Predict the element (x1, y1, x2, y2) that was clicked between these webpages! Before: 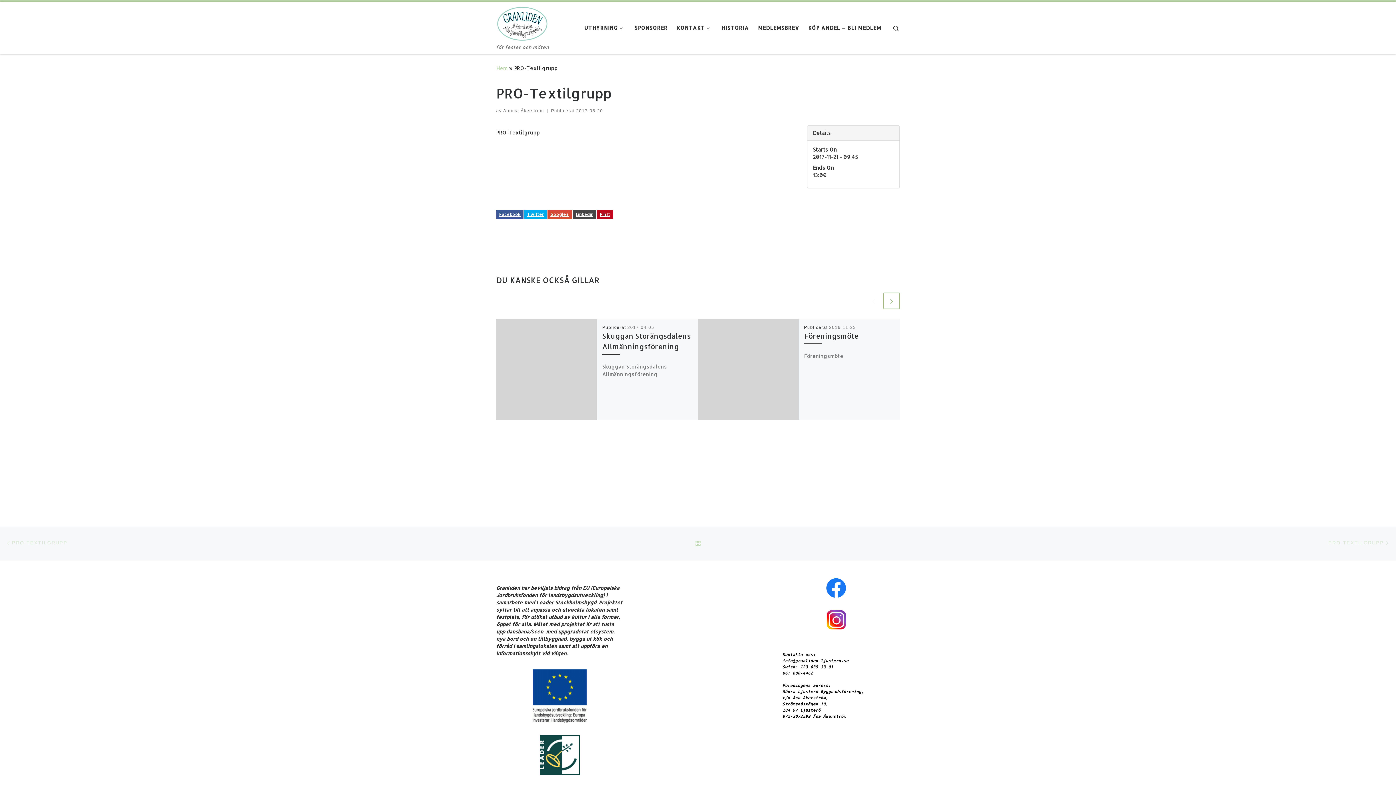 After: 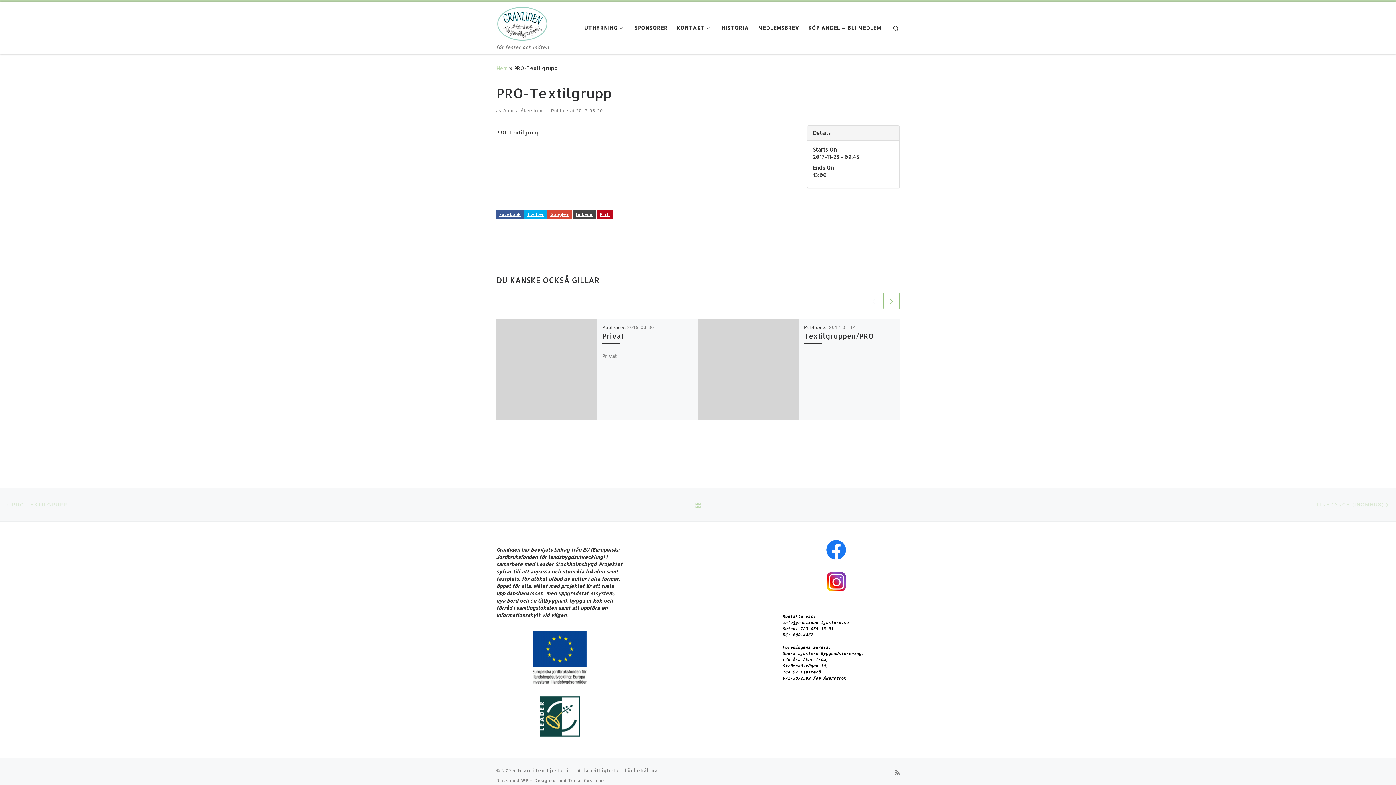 Action: label: PRO-TEXTILGRUPP bbox: (1328, 533, 1390, 553)